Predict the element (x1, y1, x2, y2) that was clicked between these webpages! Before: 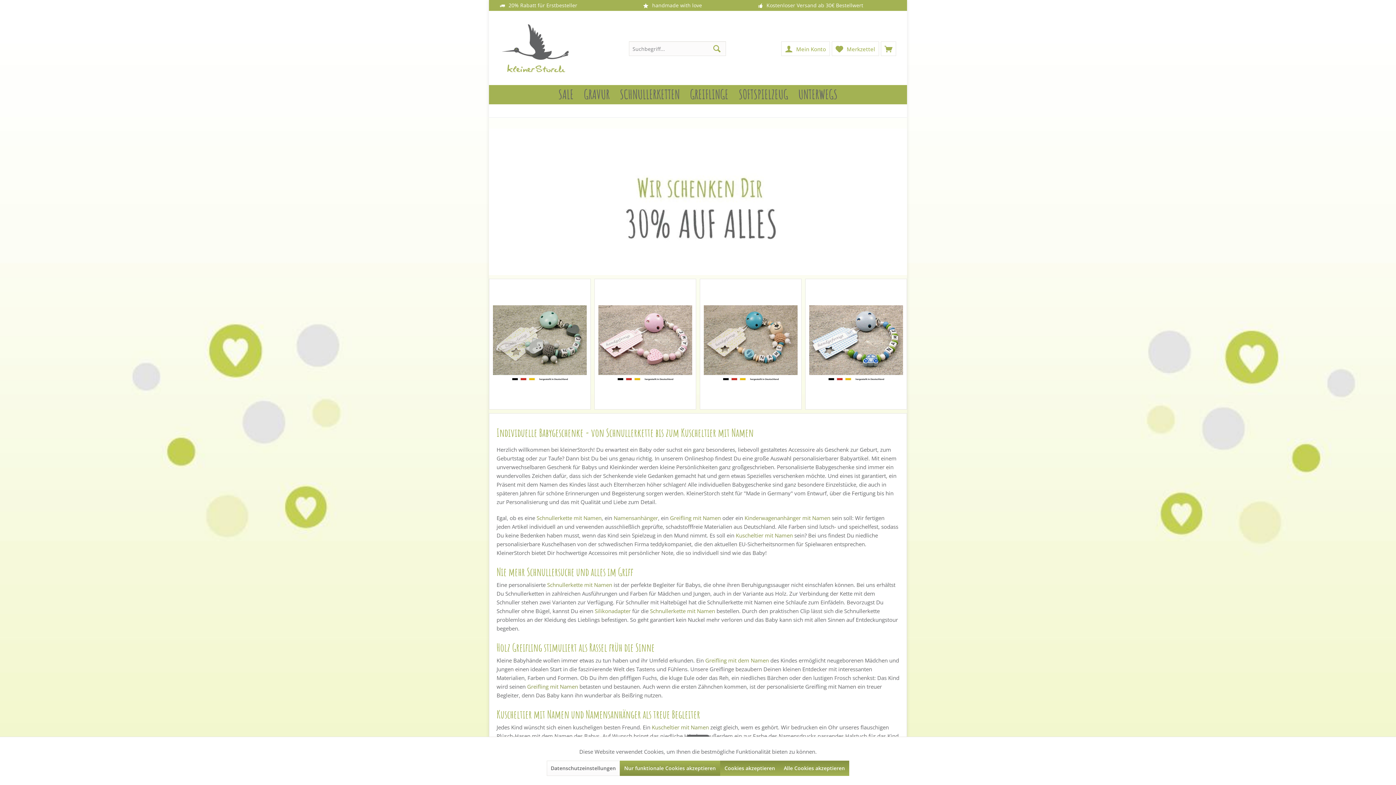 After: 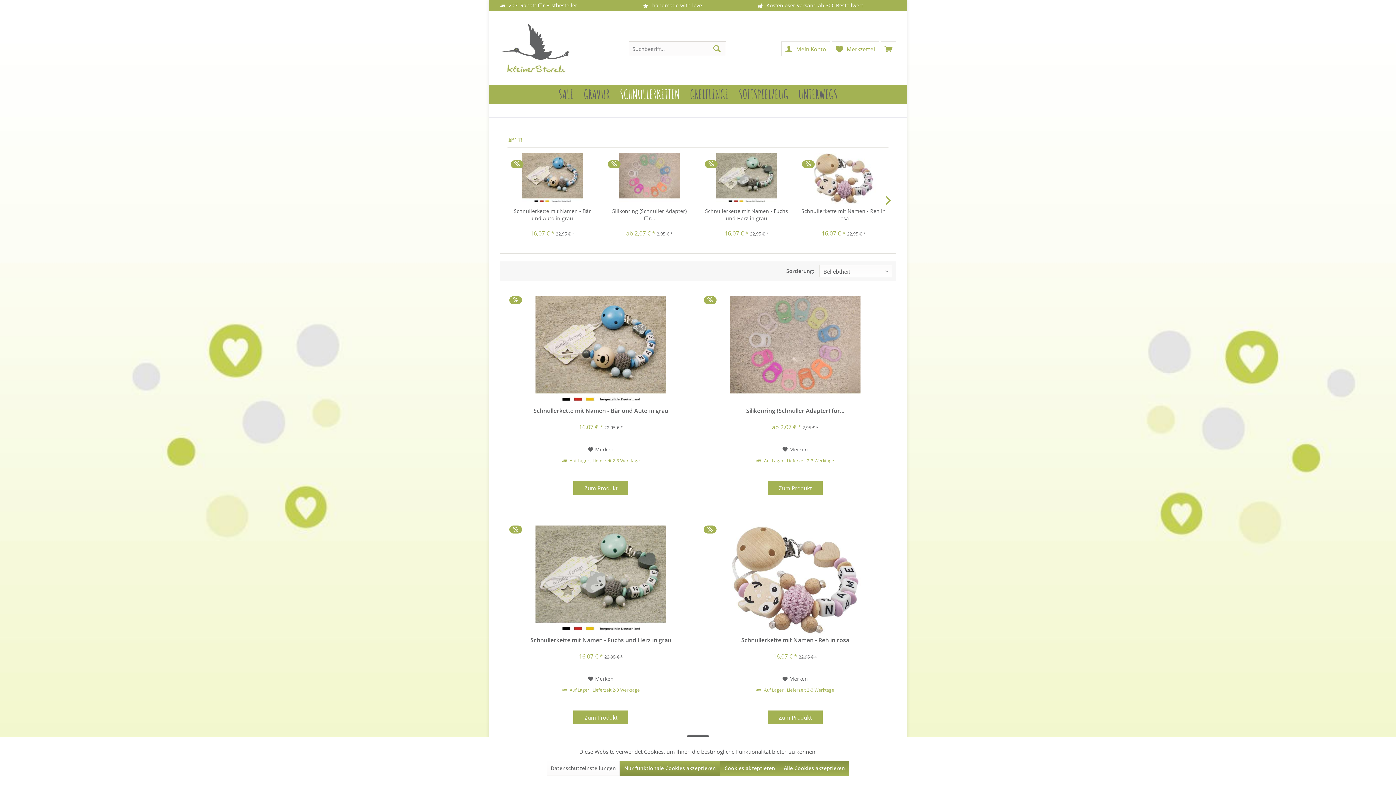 Action: label: Schnullerkette mit Namen bbox: (536, 514, 601, 521)